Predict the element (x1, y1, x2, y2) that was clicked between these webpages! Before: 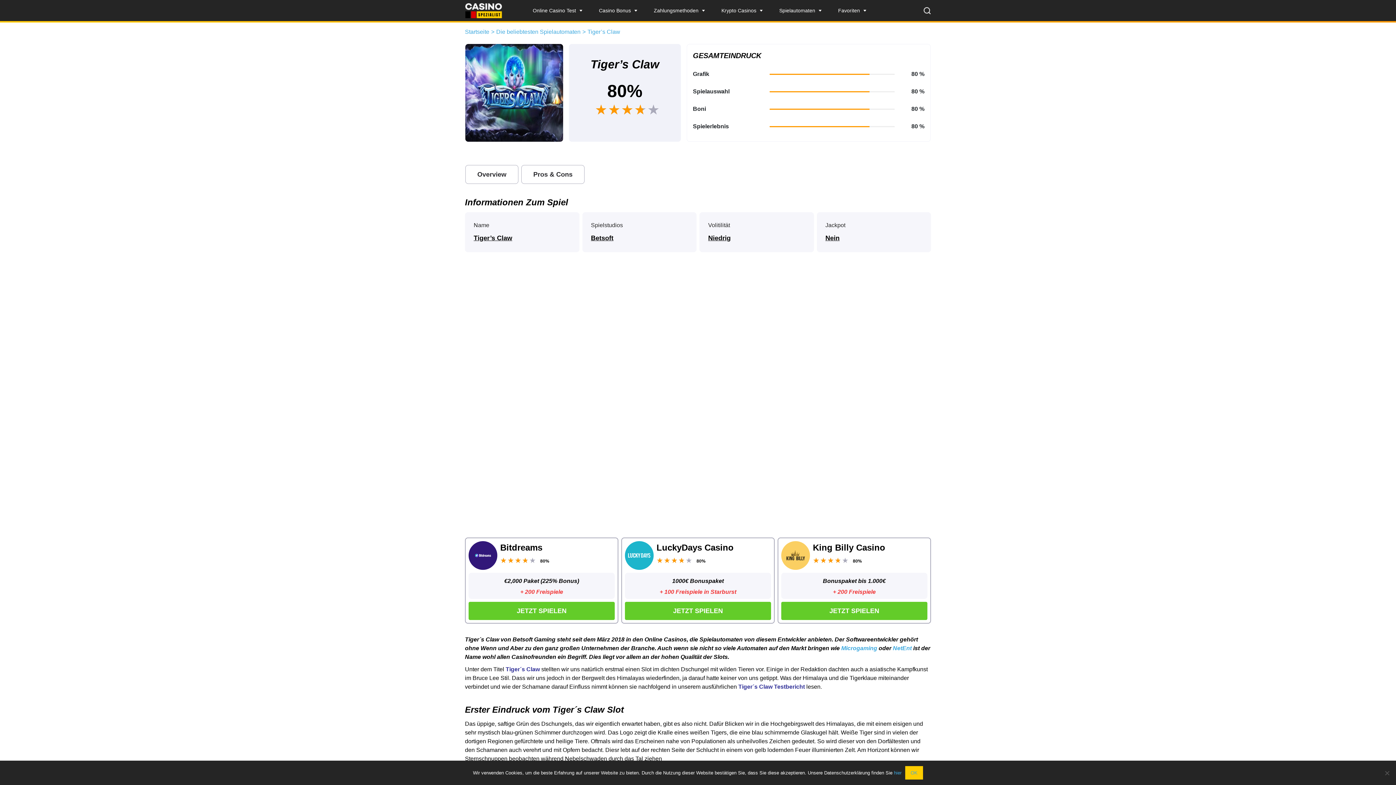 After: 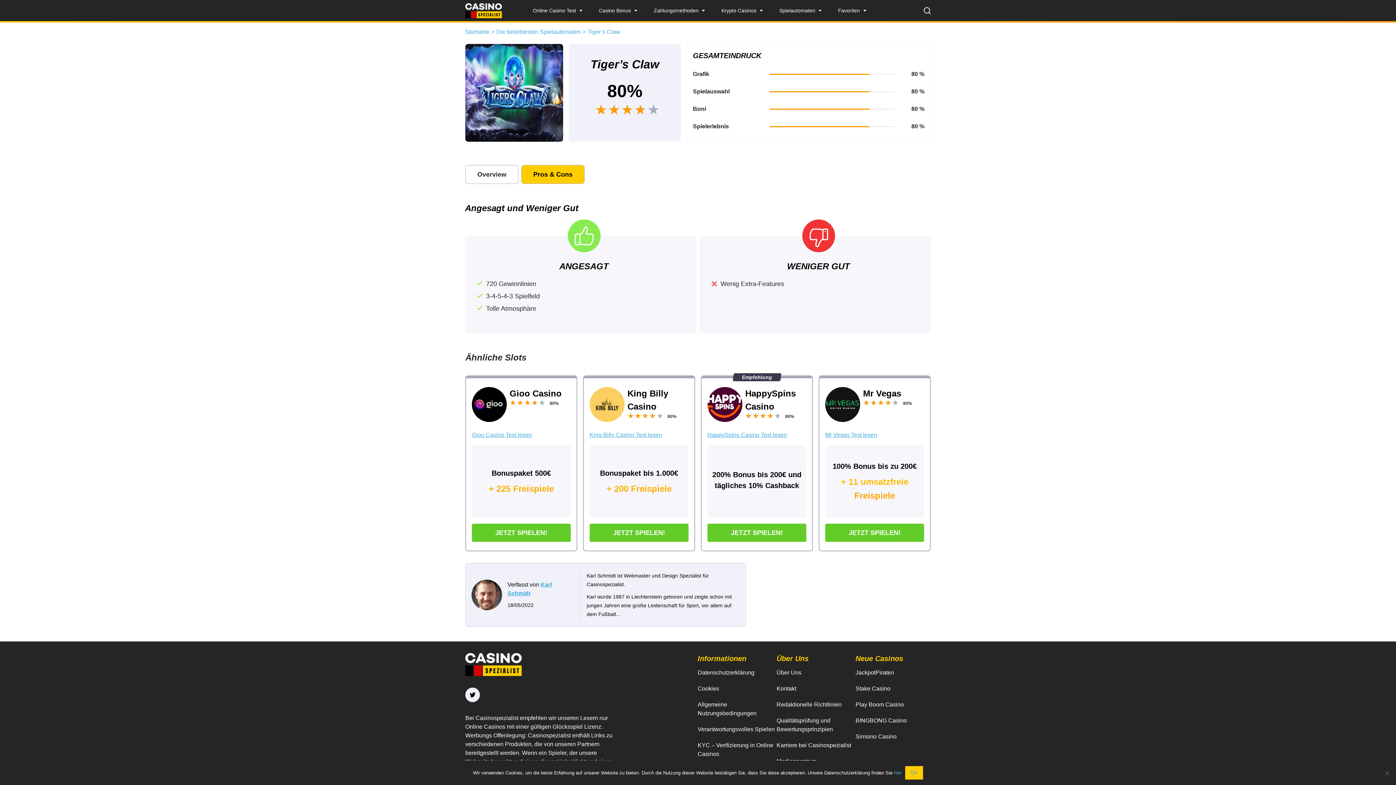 Action: bbox: (521, 165, 584, 184) label: Pros & Cons